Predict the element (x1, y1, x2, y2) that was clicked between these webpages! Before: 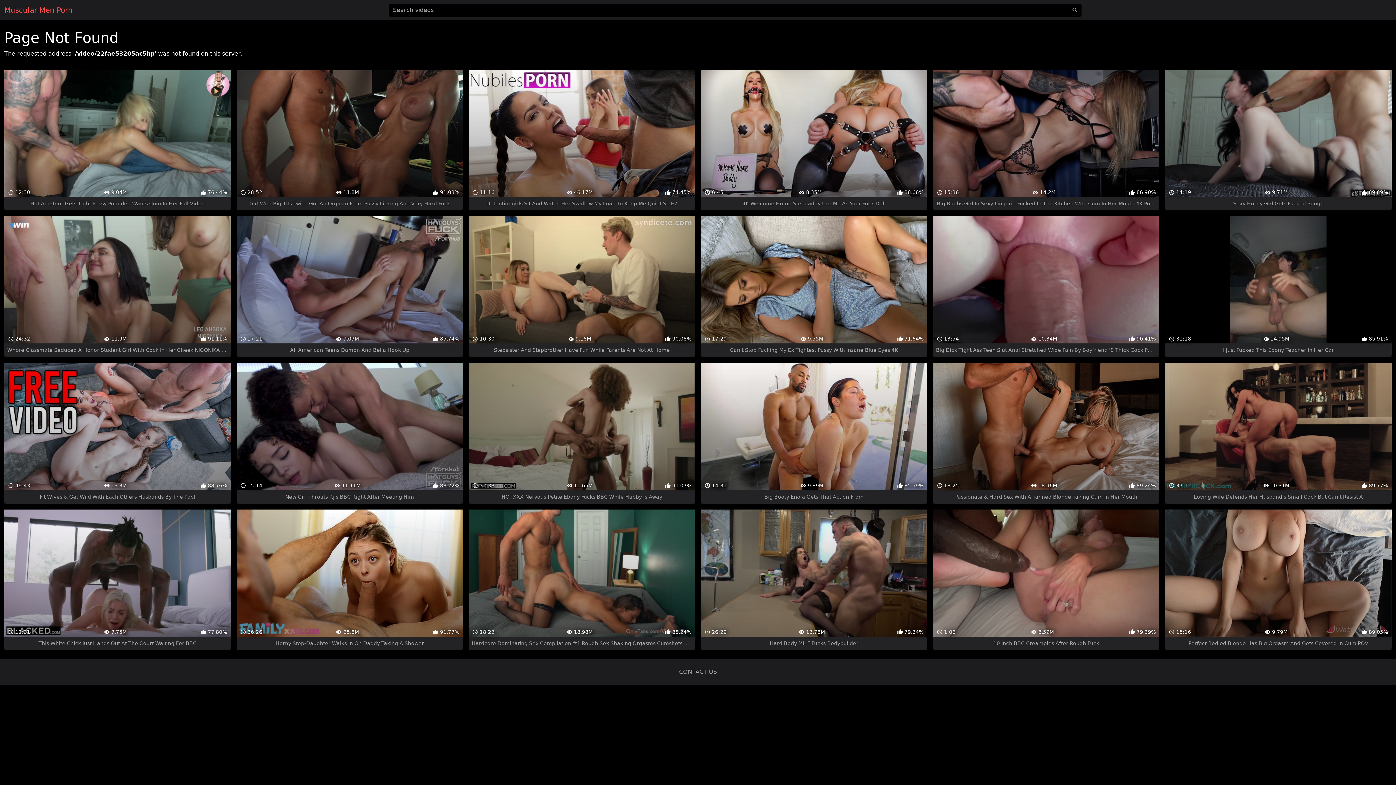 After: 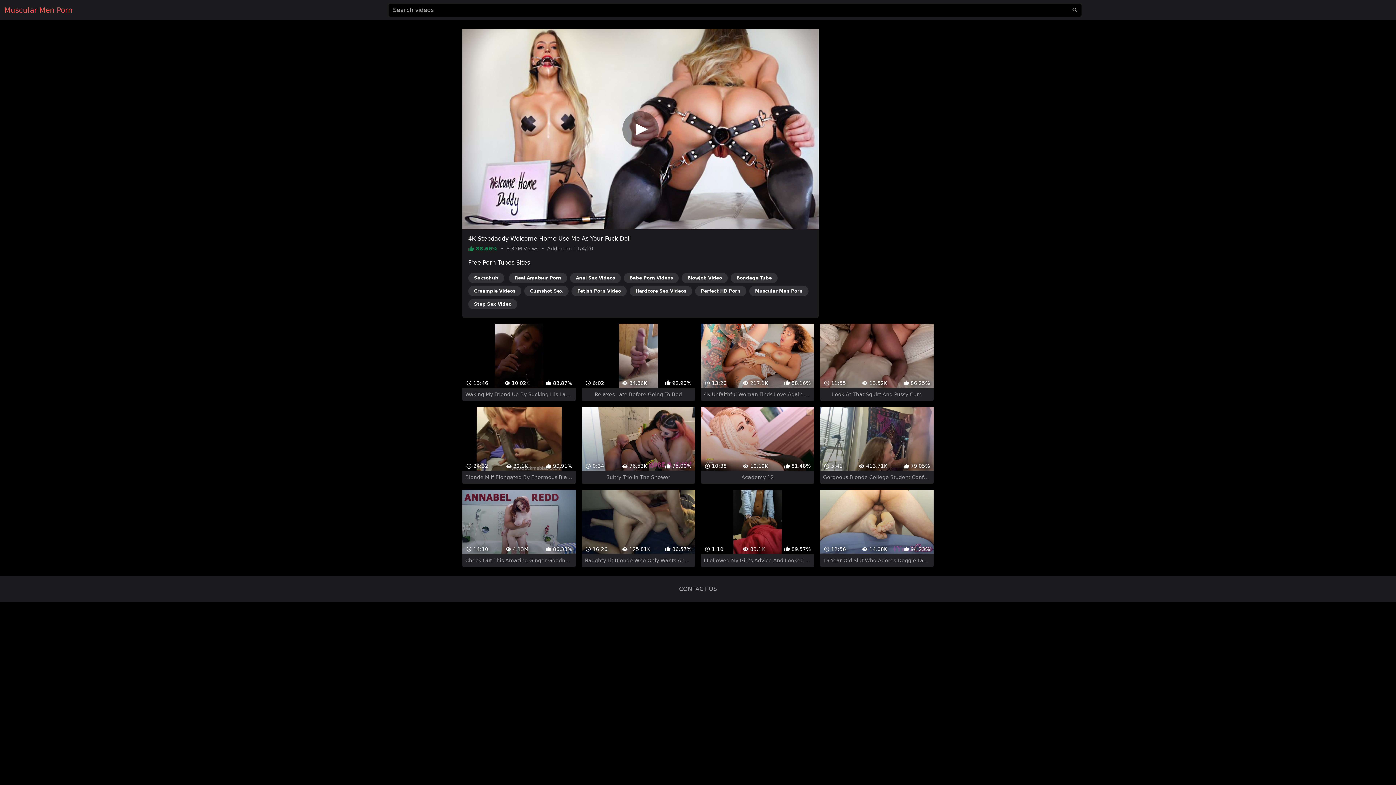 Action: label:  6:45
 8.35M
 88.66%
4K Welcome Home Stepdaddy Use Me As Your Fuck Doll bbox: (701, 69, 927, 210)